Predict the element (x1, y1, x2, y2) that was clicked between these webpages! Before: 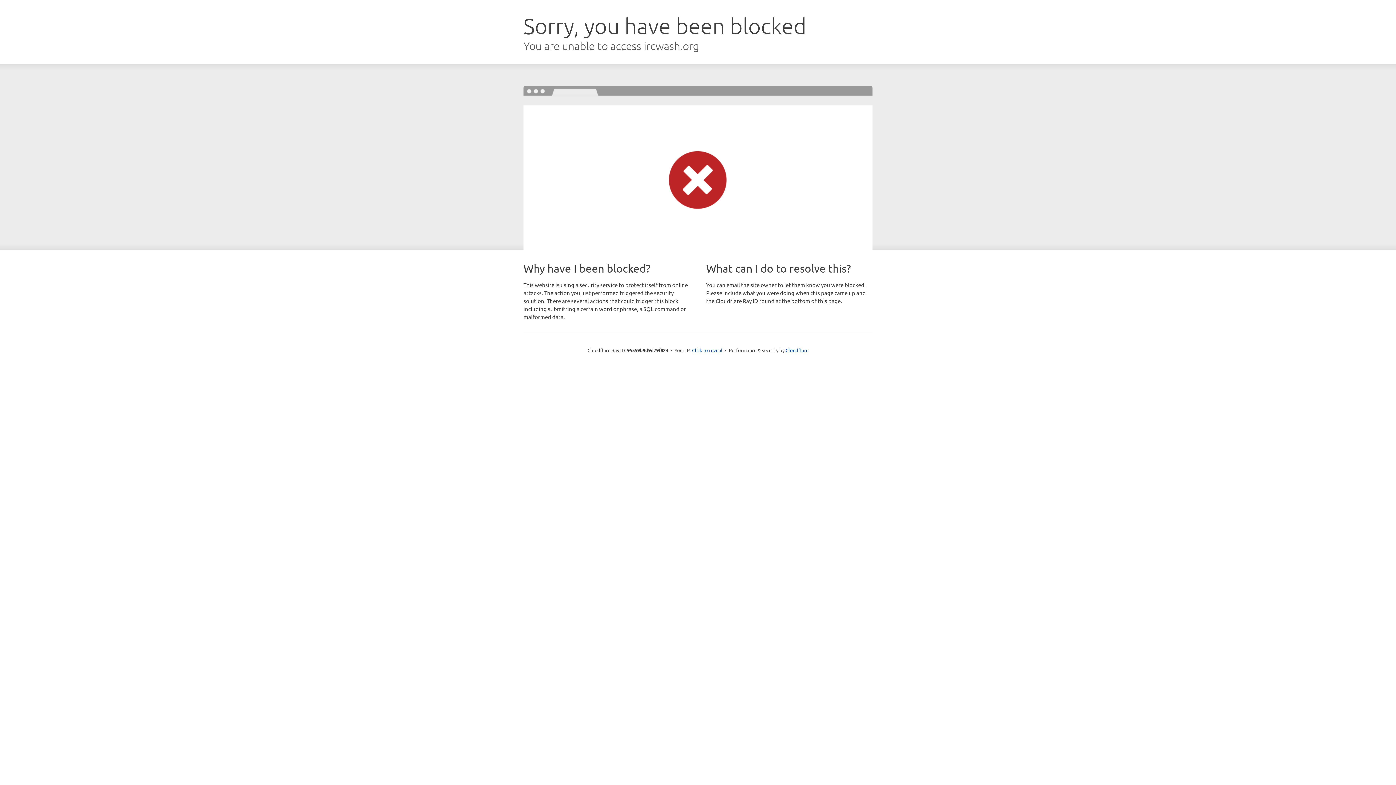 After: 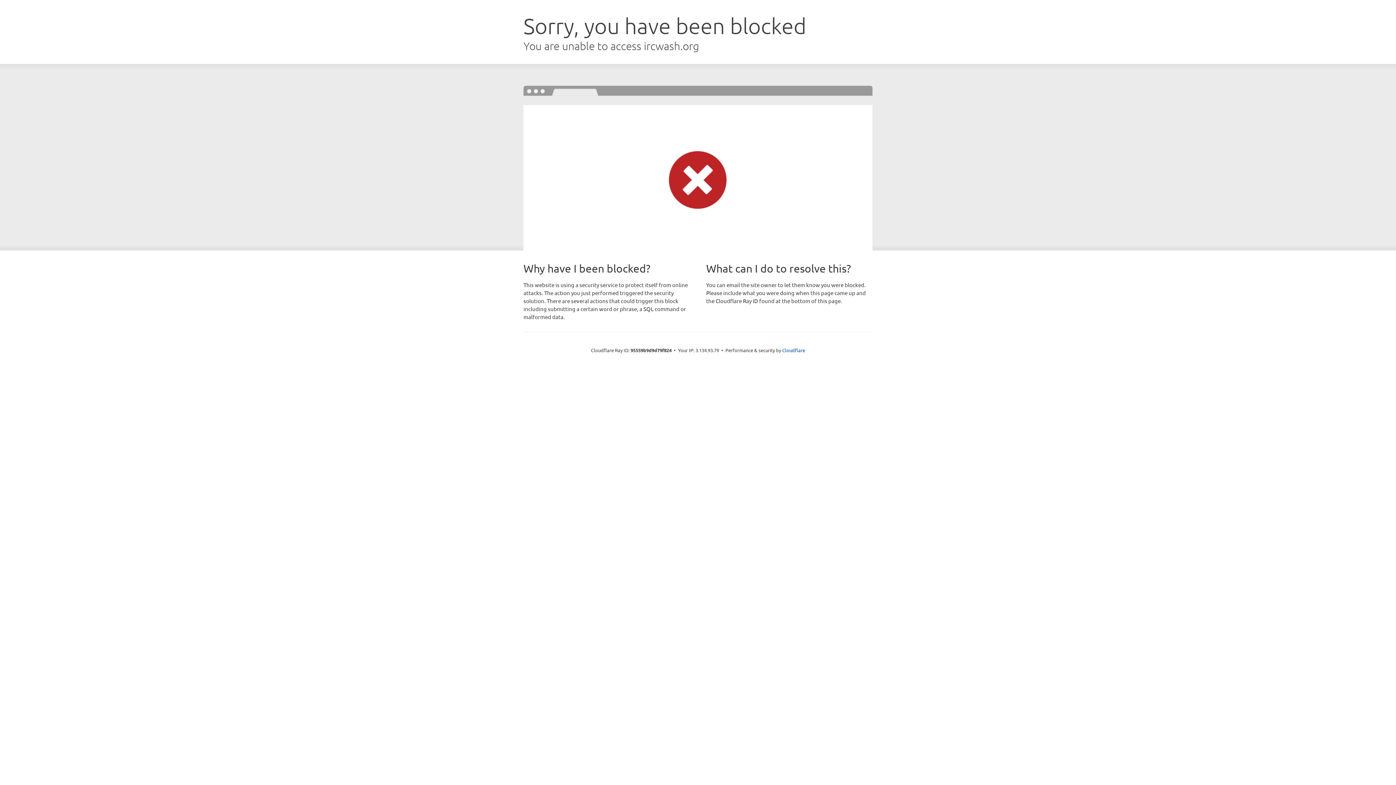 Action: bbox: (692, 346, 722, 353) label: Click to reveal